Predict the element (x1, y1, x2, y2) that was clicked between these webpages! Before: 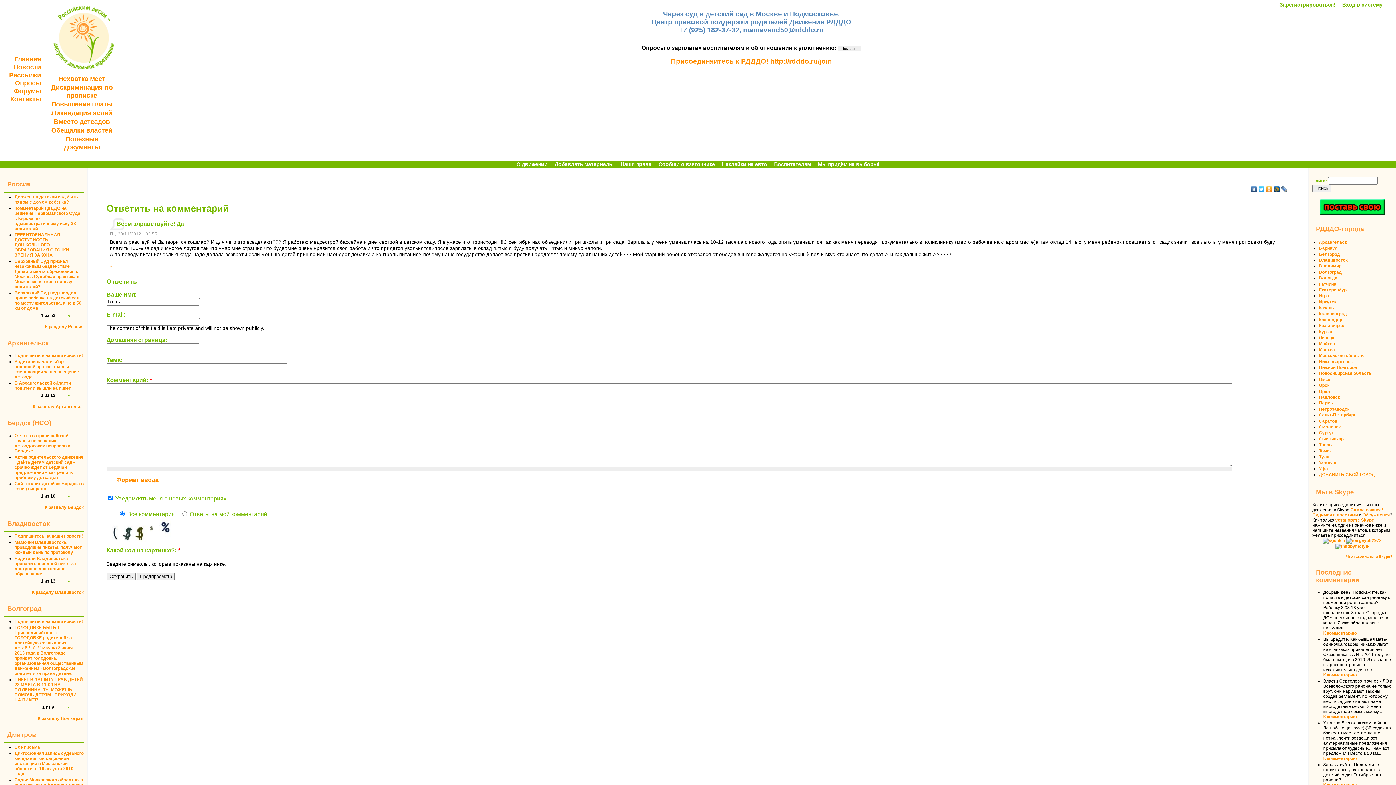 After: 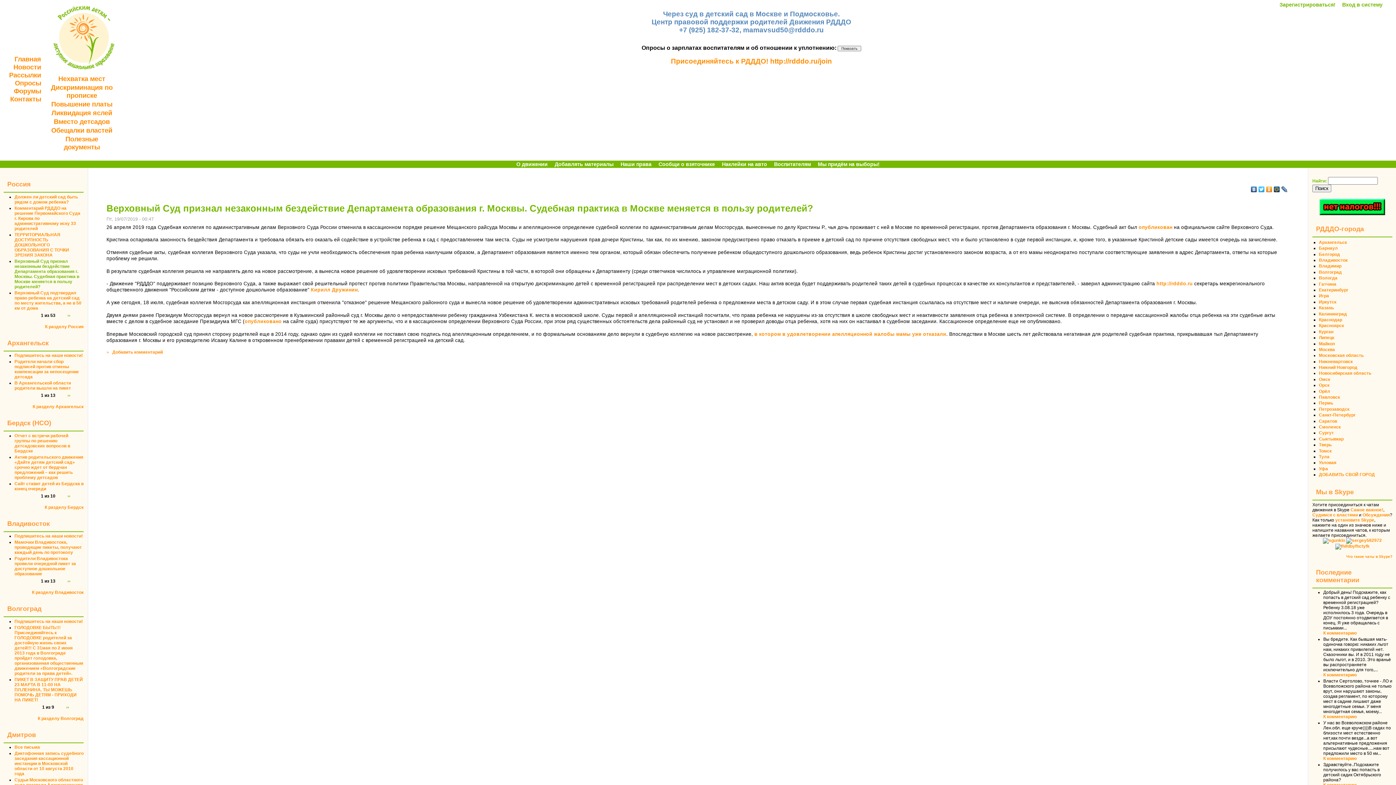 Action: bbox: (14, 258, 79, 289) label: Верховный Суд признал незаконным бездействие Департамента образования г. Москвы. Судебная практика в Москве меняется в пользу родителей?